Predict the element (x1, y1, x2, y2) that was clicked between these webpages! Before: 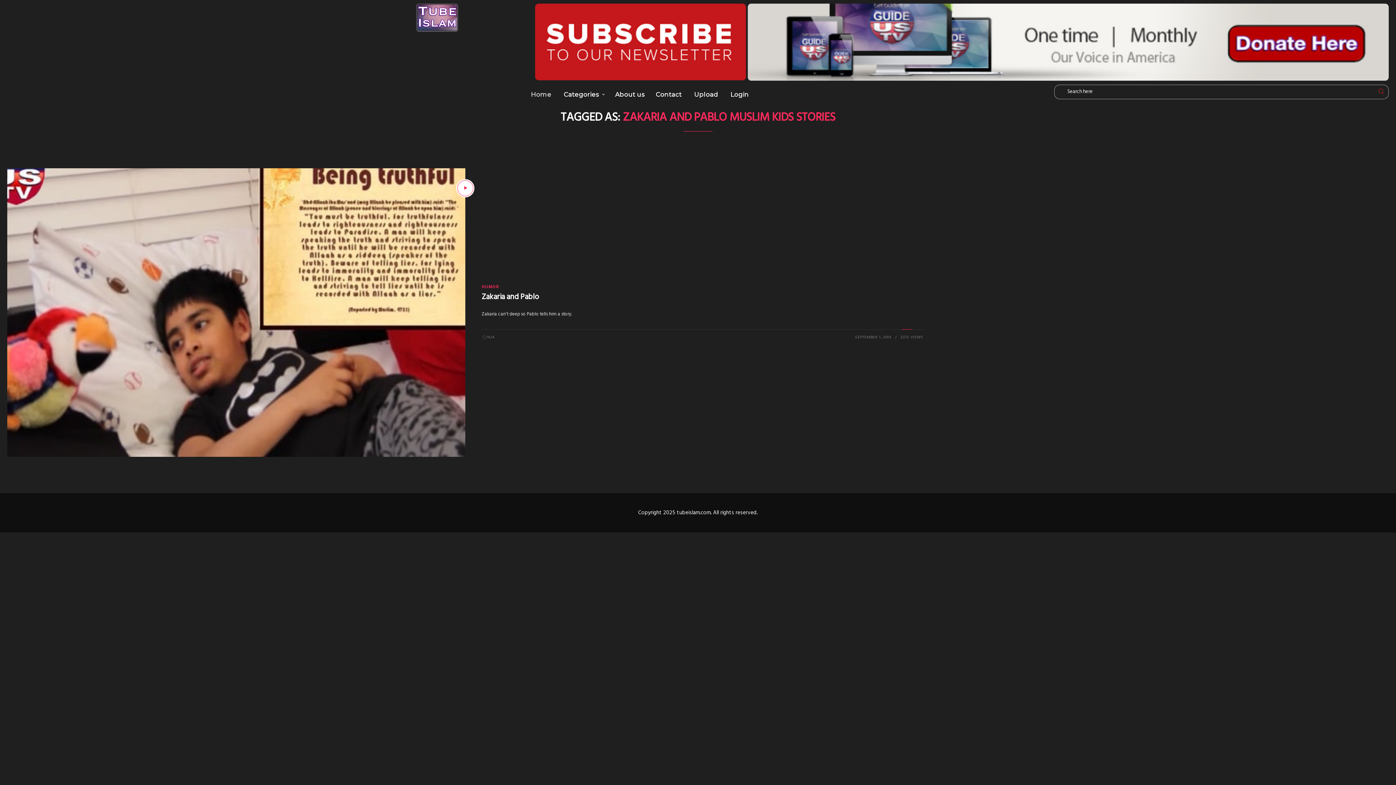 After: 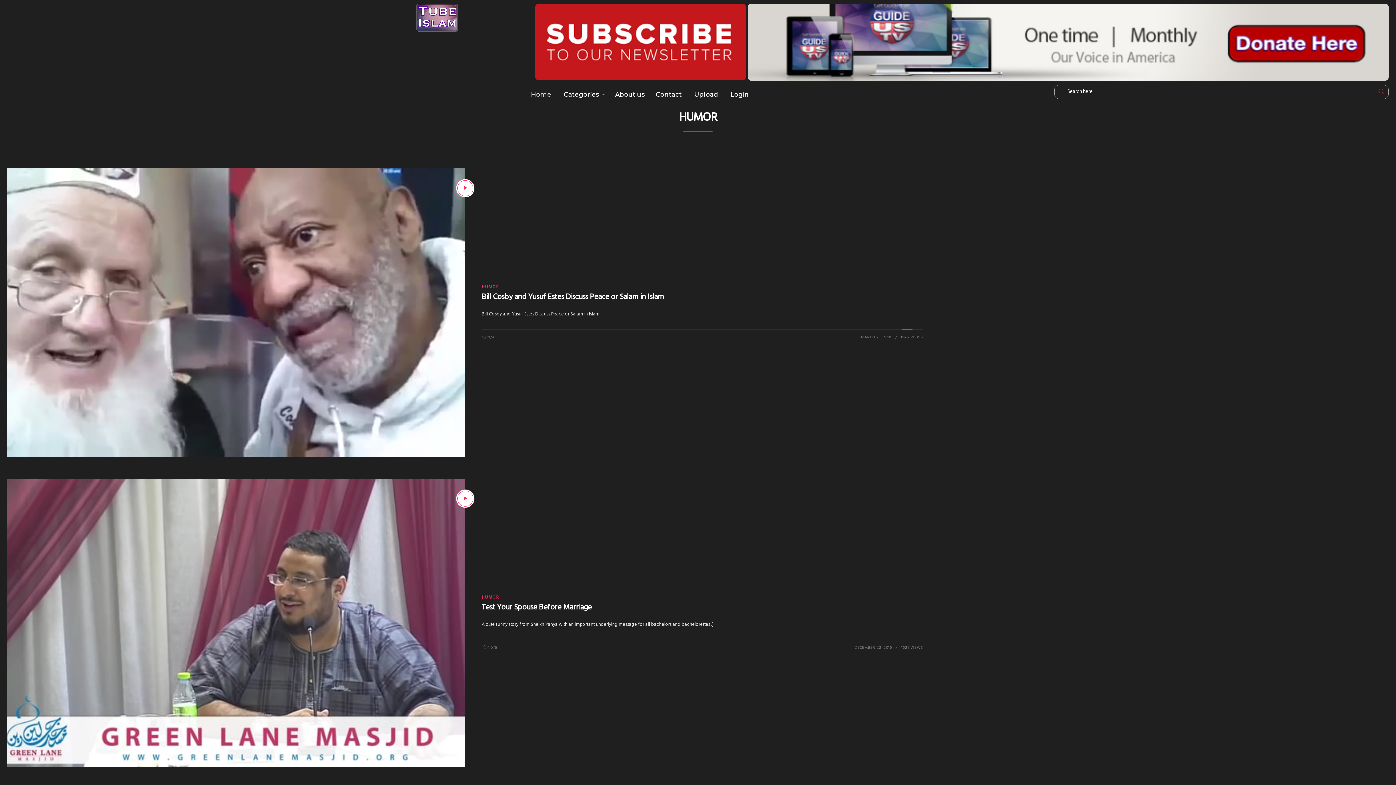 Action: label: HUMOR bbox: (481, 283, 499, 290)